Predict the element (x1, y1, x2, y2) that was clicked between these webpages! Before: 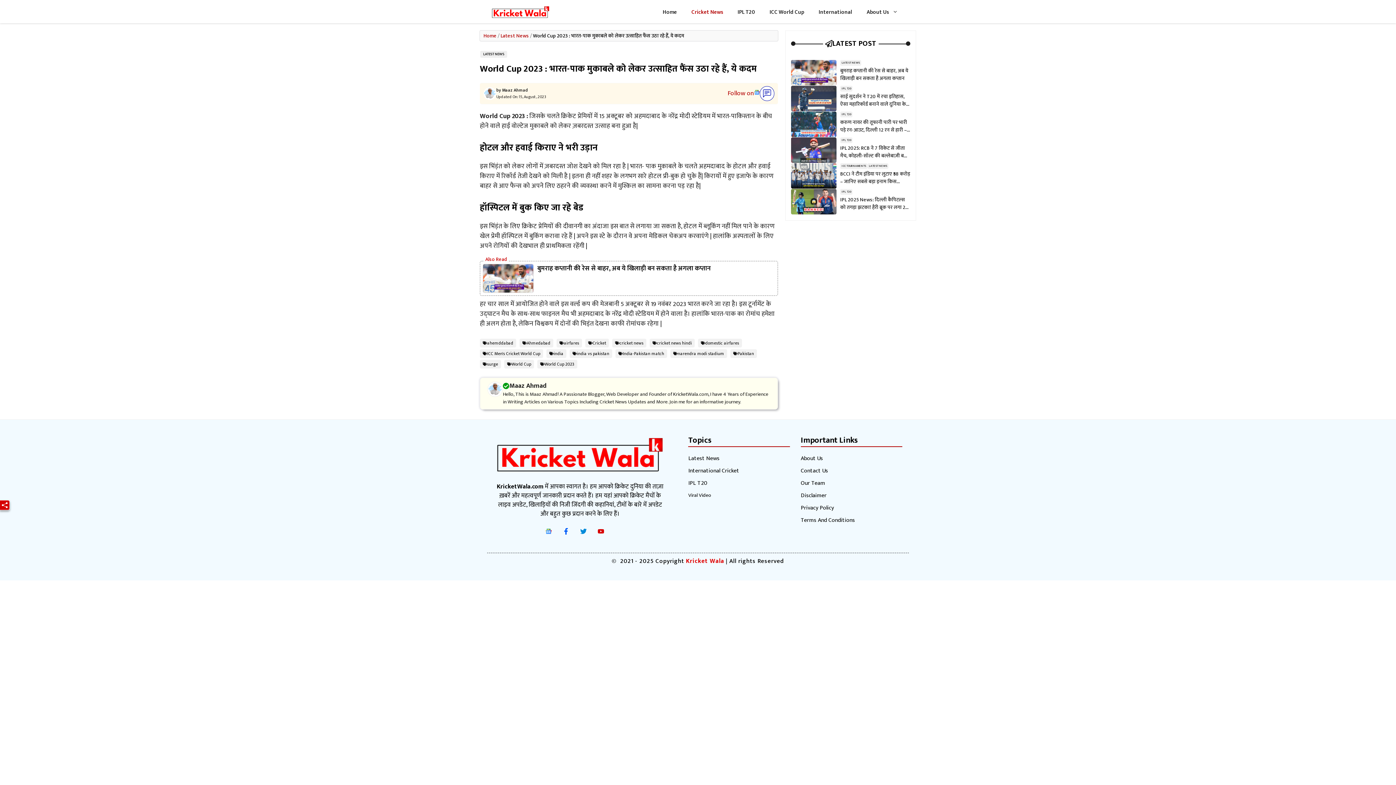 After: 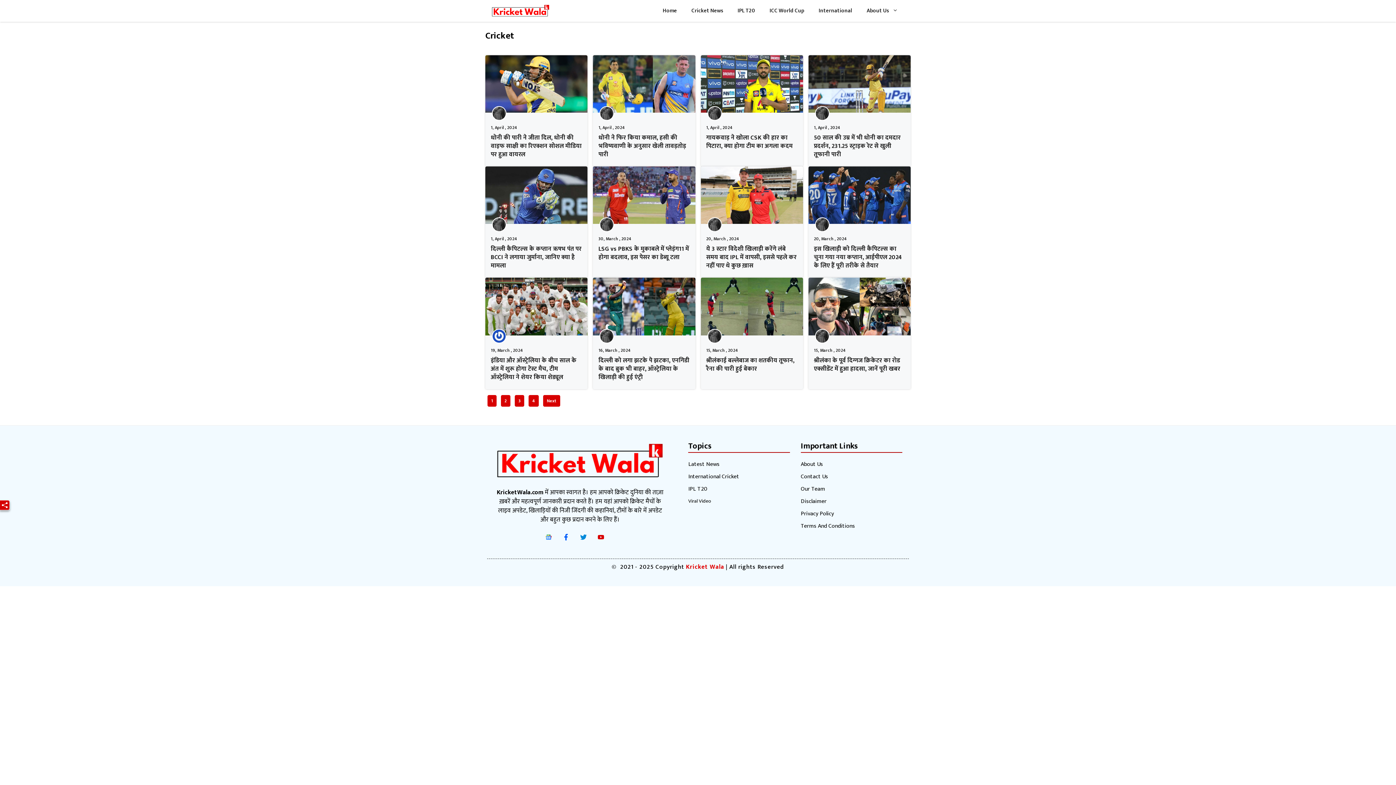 Action: label: Crickets bbox: (585, 338, 609, 347)